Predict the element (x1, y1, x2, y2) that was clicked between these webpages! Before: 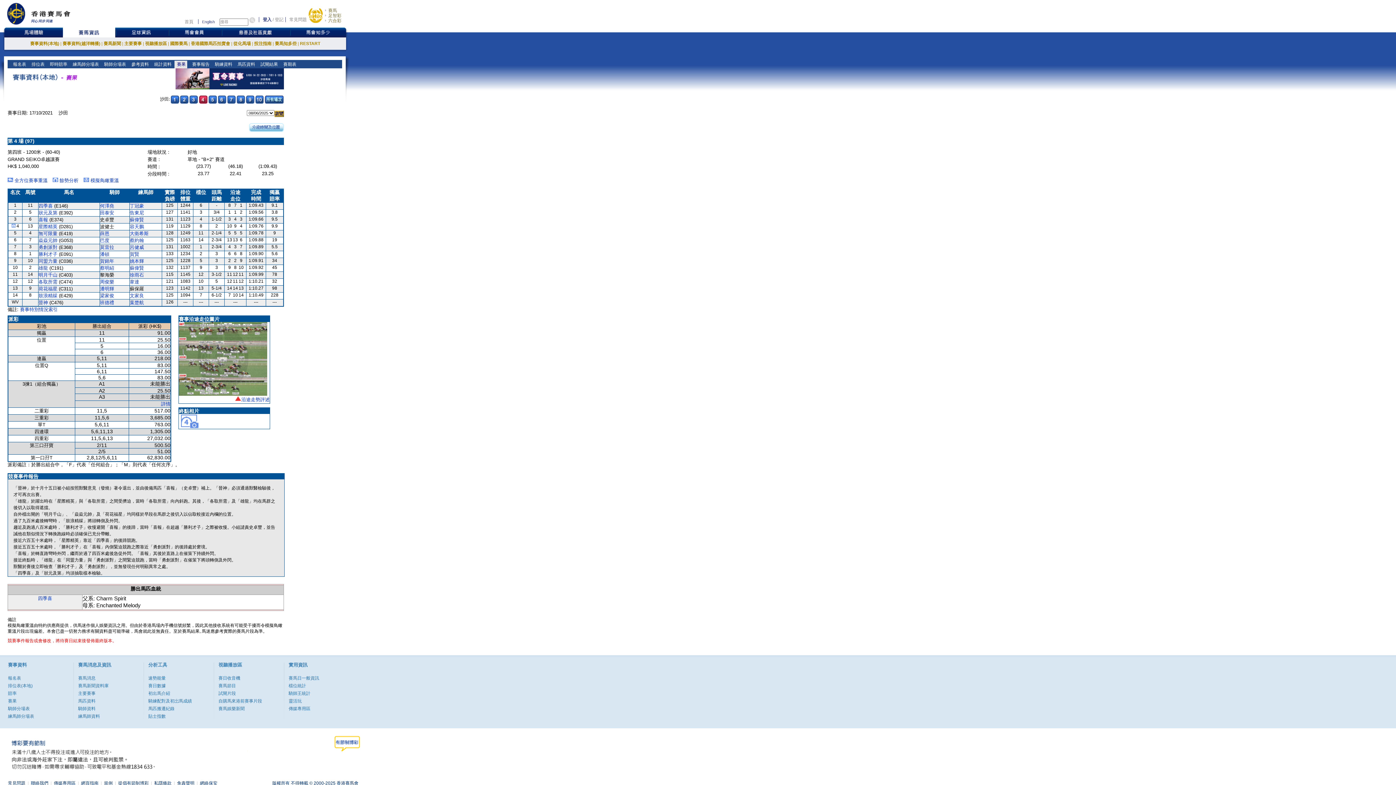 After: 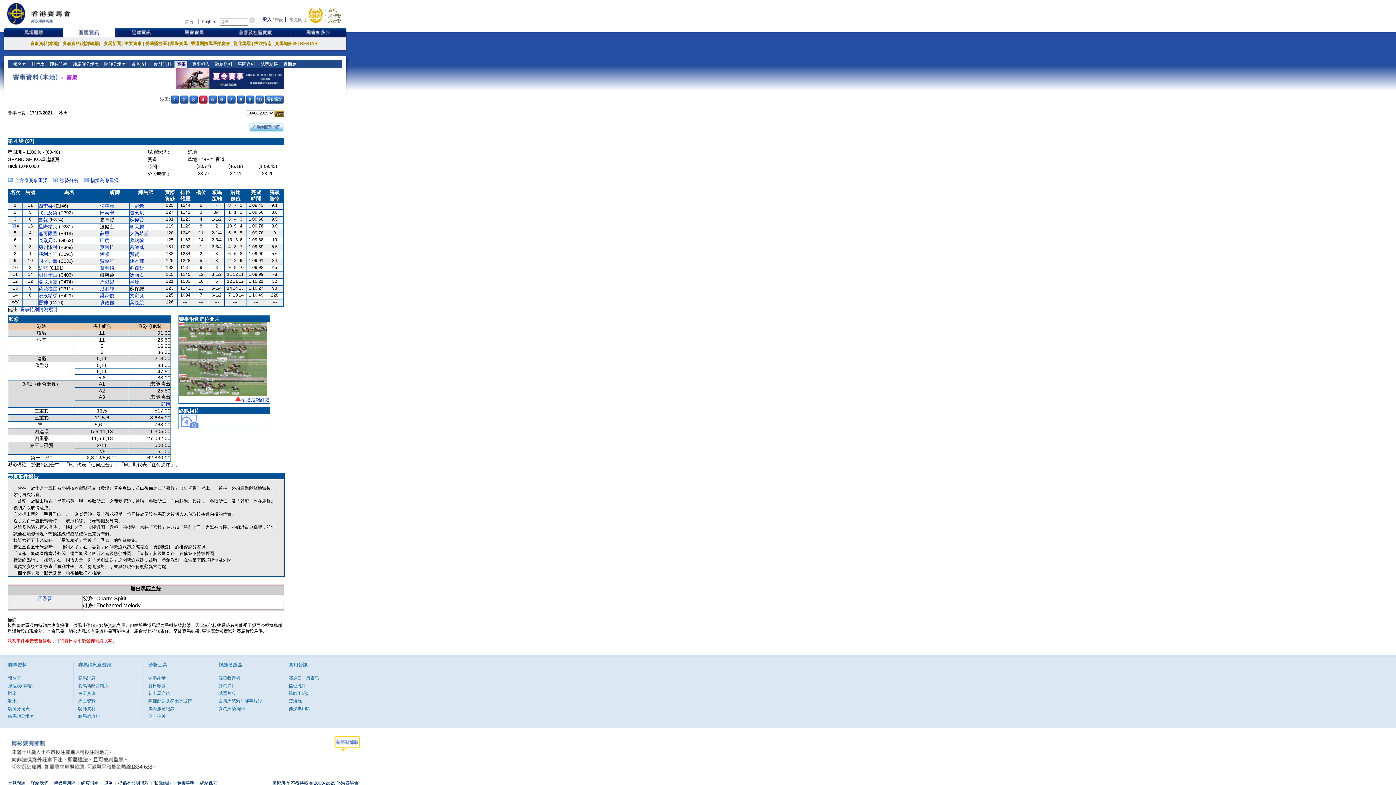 Action: bbox: (148, 675, 209, 681) label: 速勢能量